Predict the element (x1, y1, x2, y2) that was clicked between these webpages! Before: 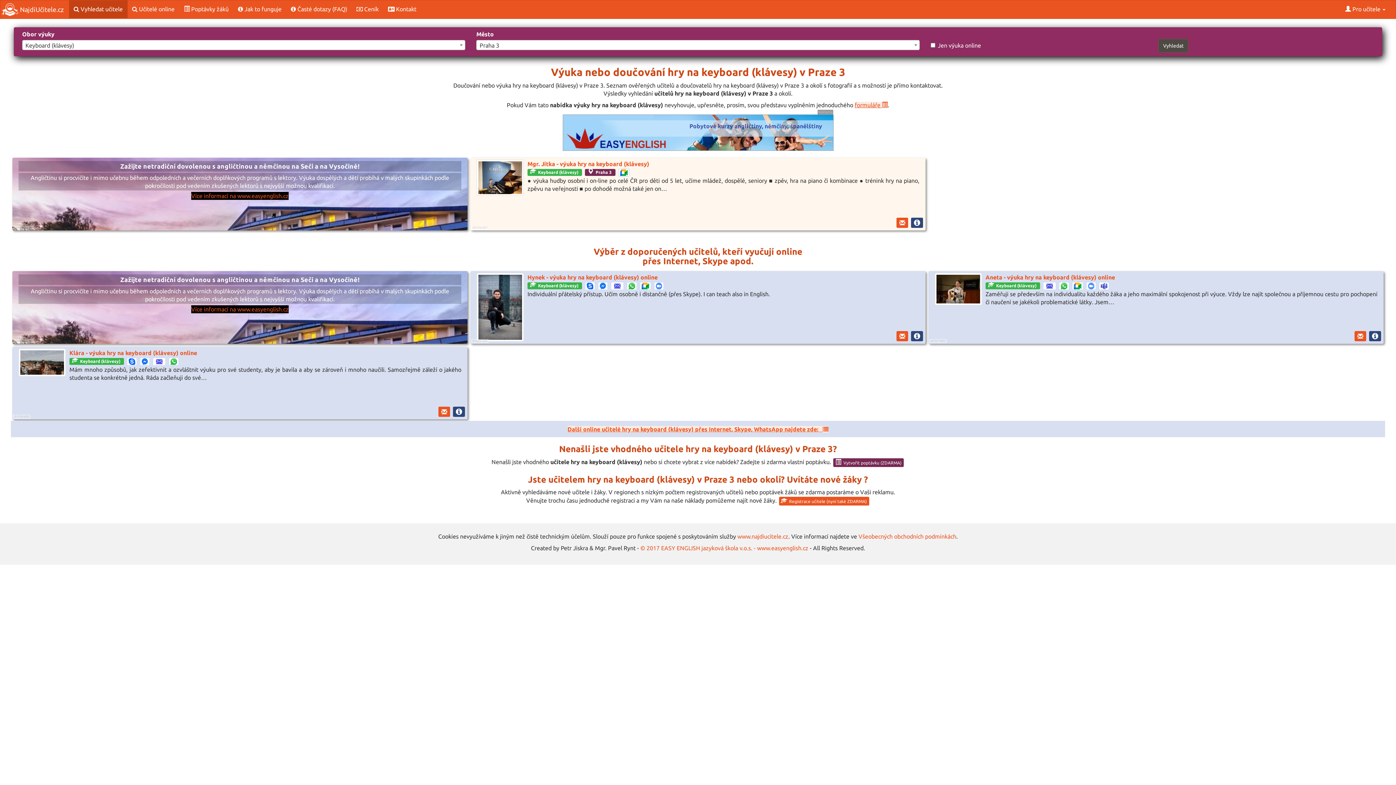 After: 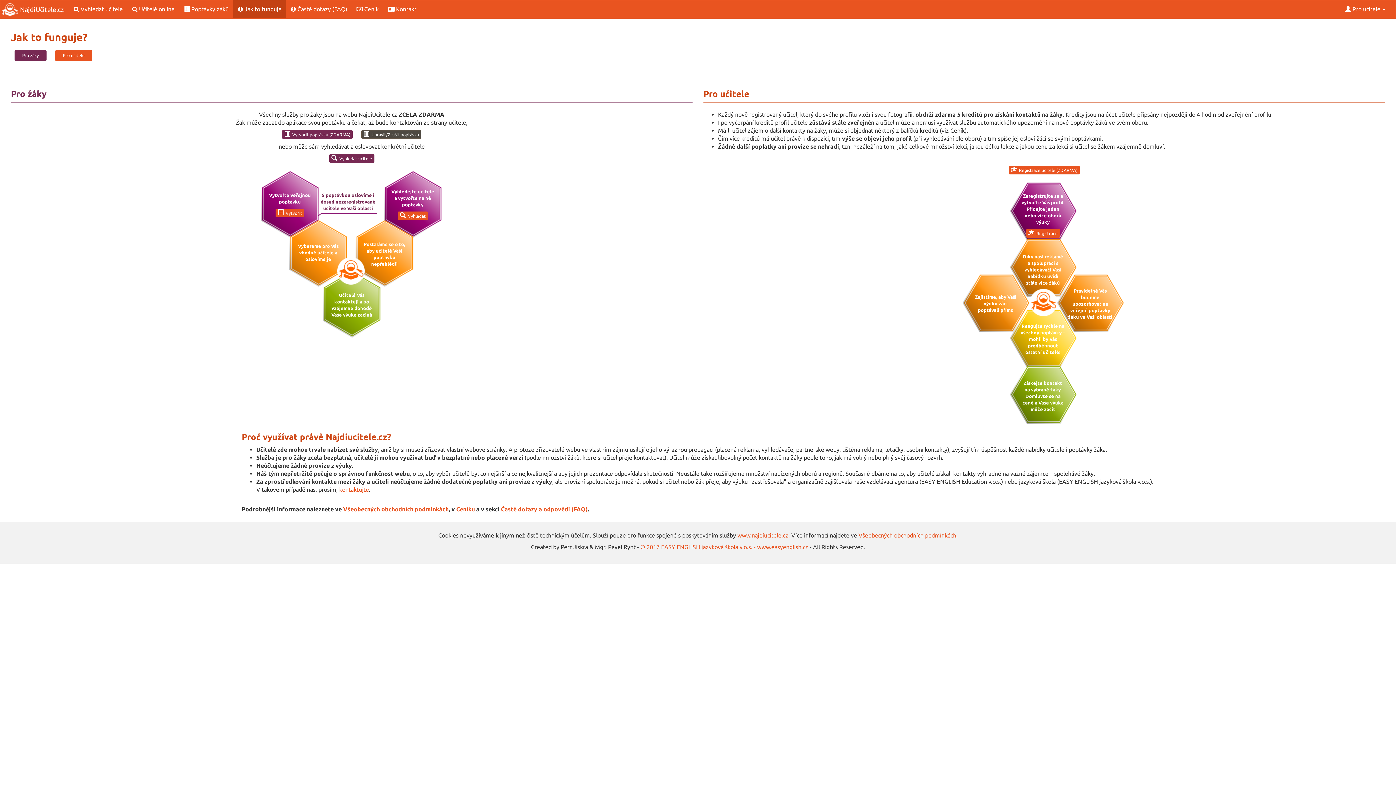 Action: bbox: (233, 0, 286, 18) label:  Jak to funguje